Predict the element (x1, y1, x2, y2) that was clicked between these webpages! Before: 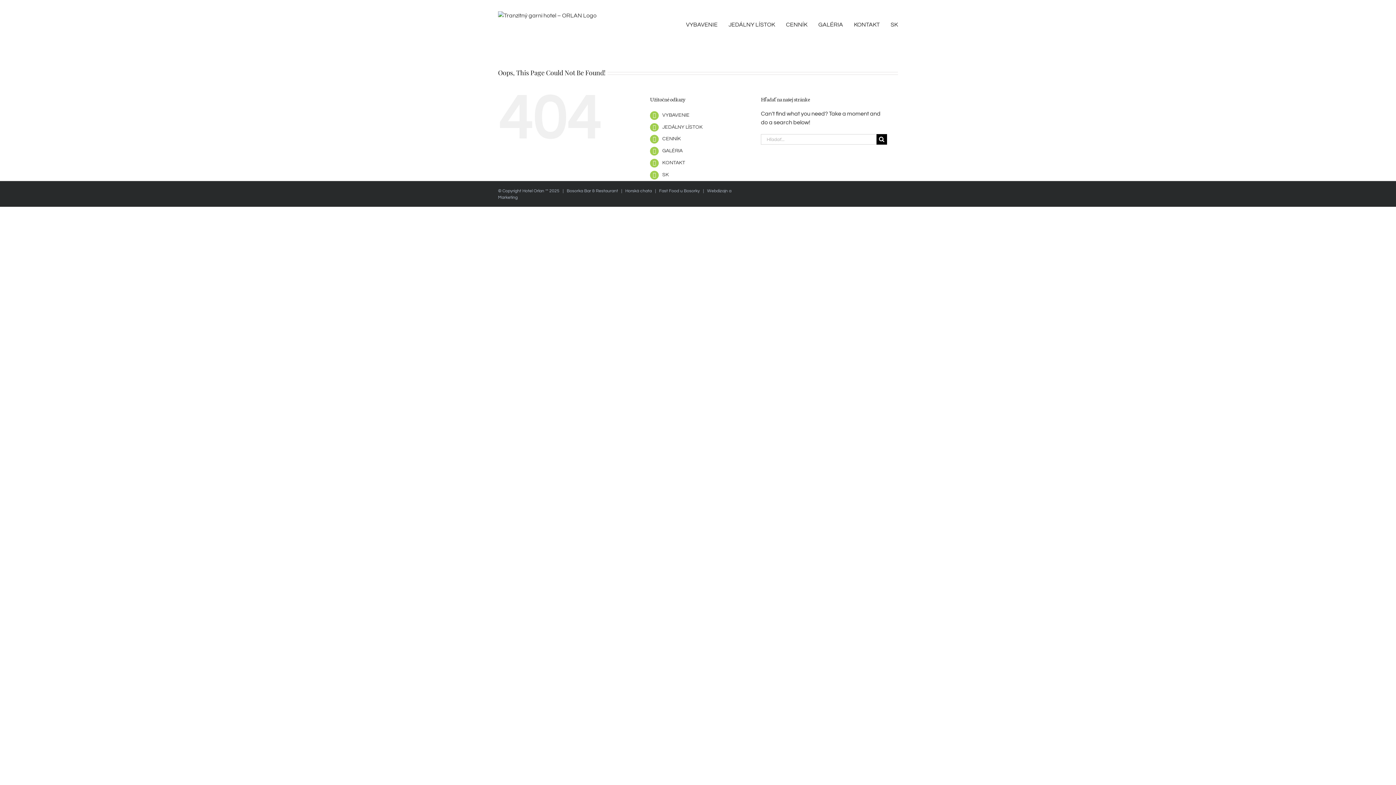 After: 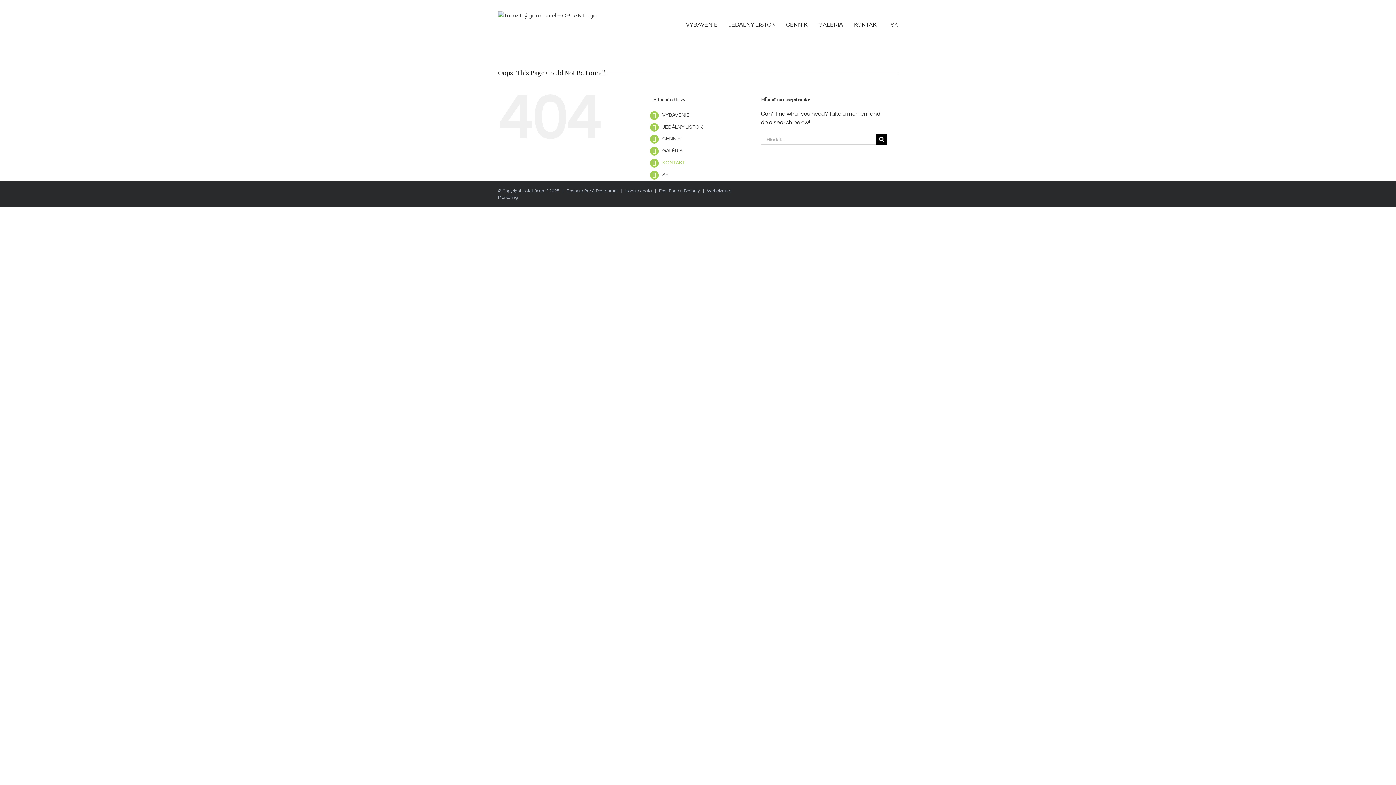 Action: label: KONTAKT bbox: (662, 160, 685, 165)